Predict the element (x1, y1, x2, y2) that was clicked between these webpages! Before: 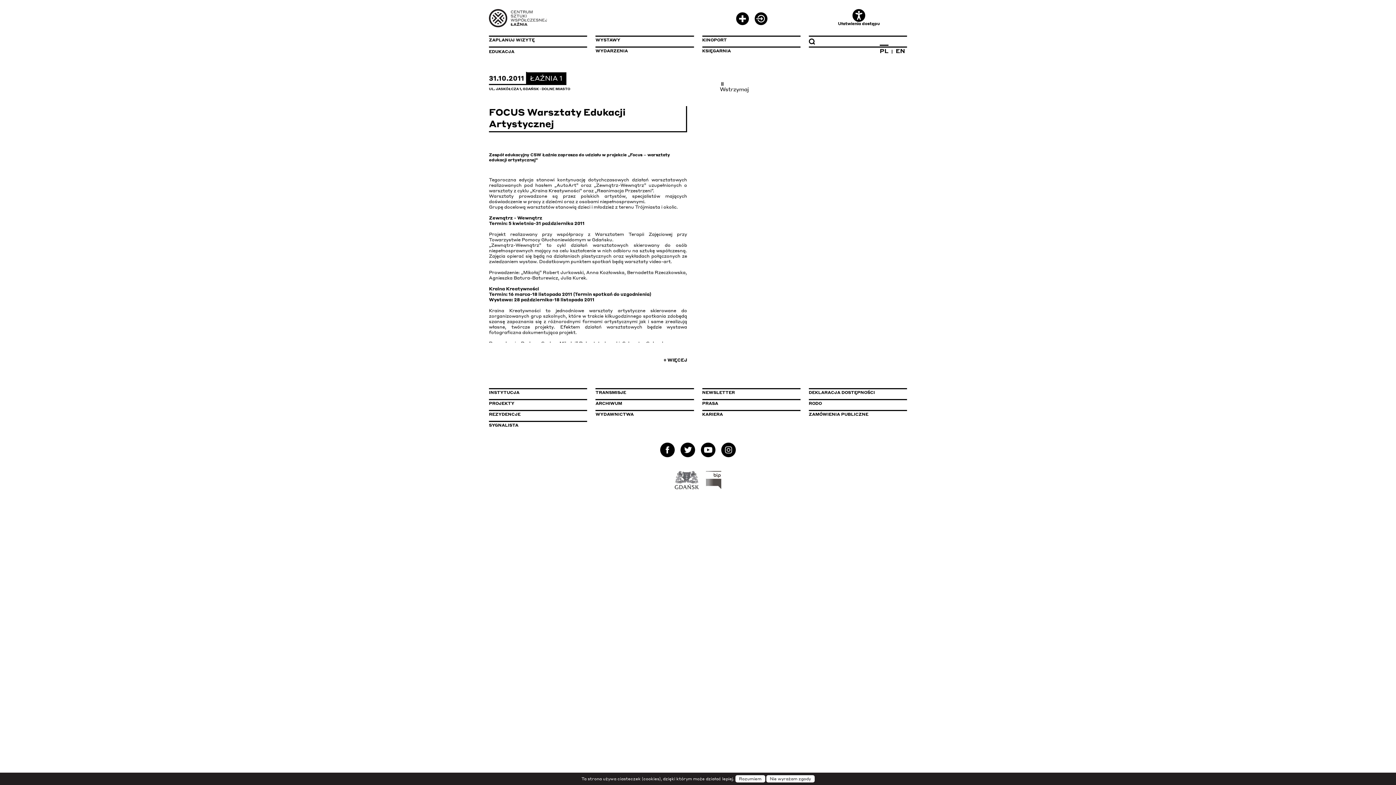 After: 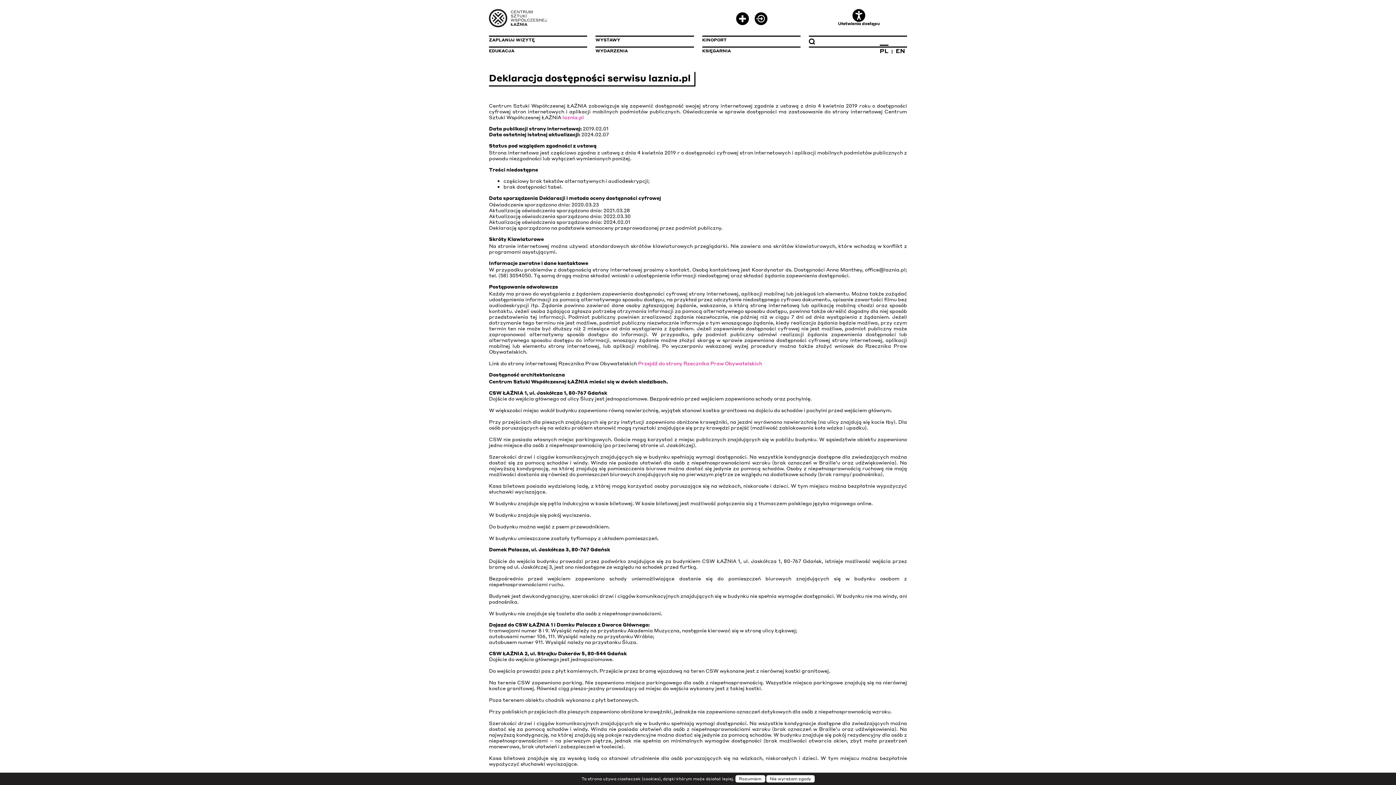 Action: bbox: (809, 388, 907, 399) label: DEKLARACJA DOSTĘPNOŚCI